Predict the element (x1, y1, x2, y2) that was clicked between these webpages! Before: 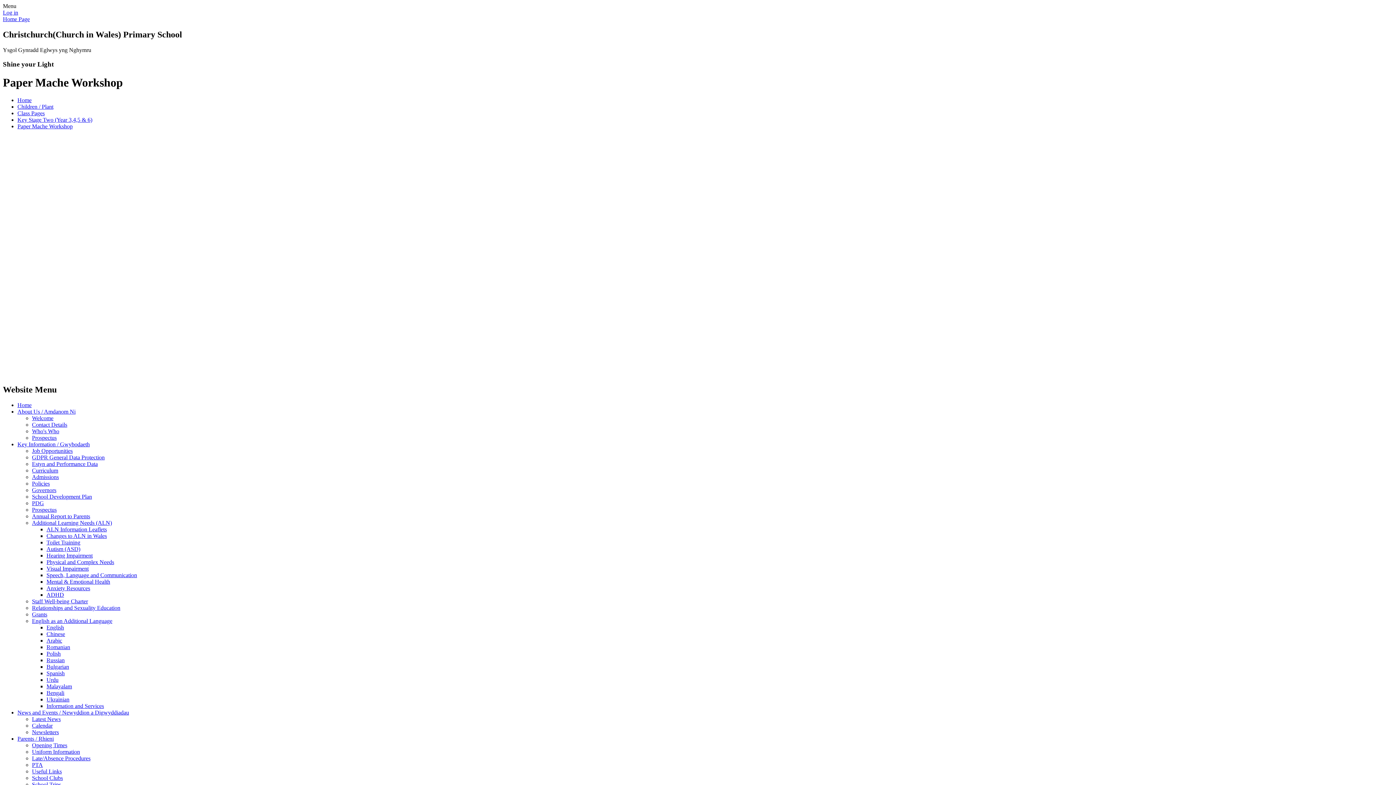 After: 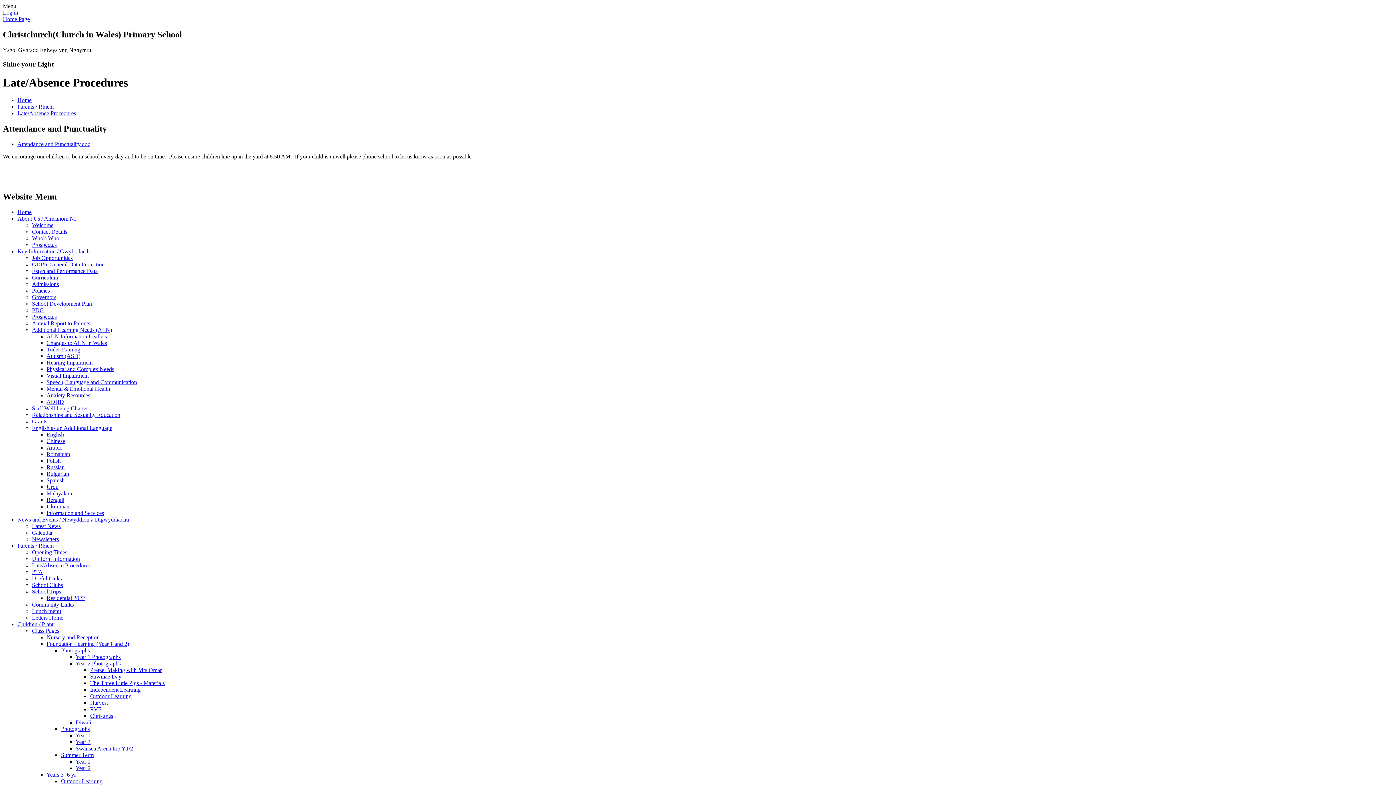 Action: bbox: (32, 755, 90, 761) label: Late/Absence Procedures